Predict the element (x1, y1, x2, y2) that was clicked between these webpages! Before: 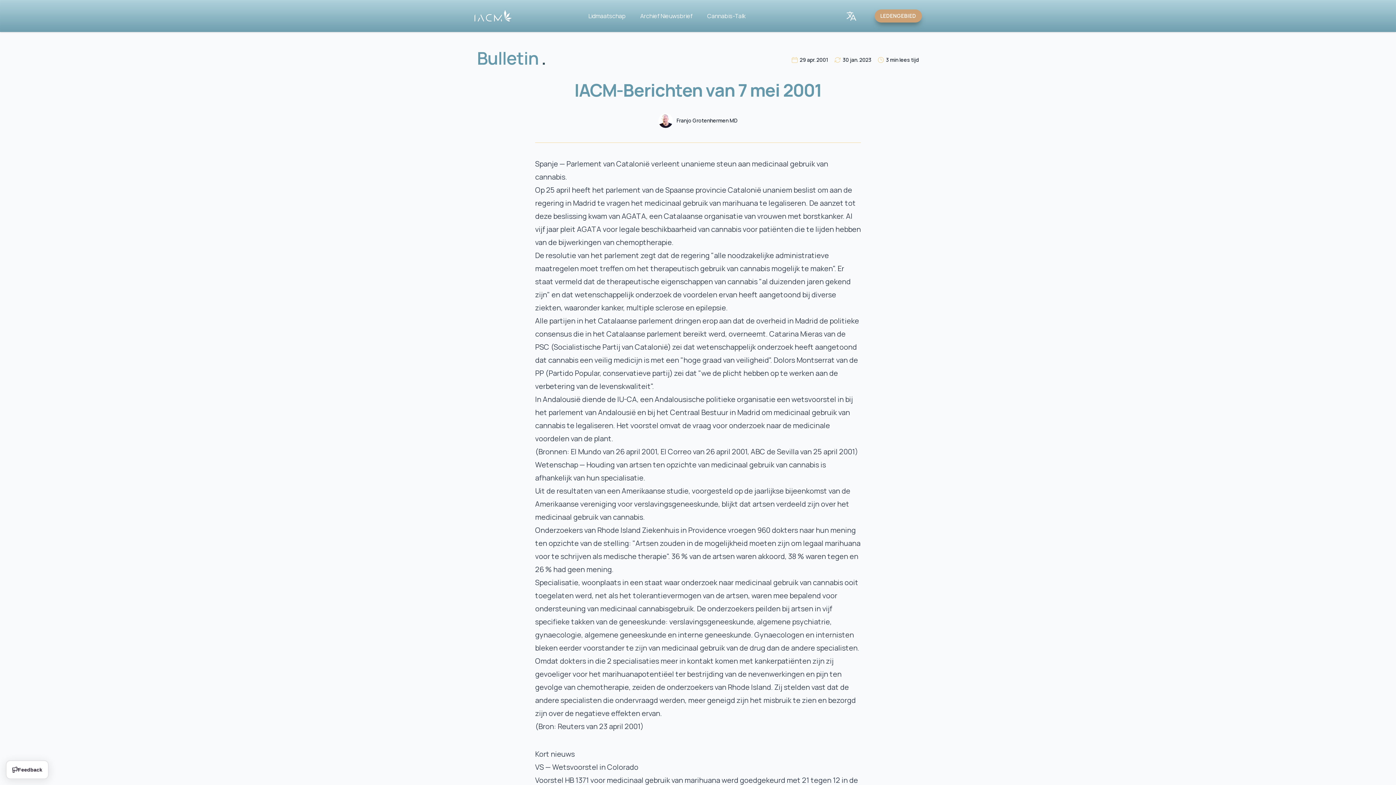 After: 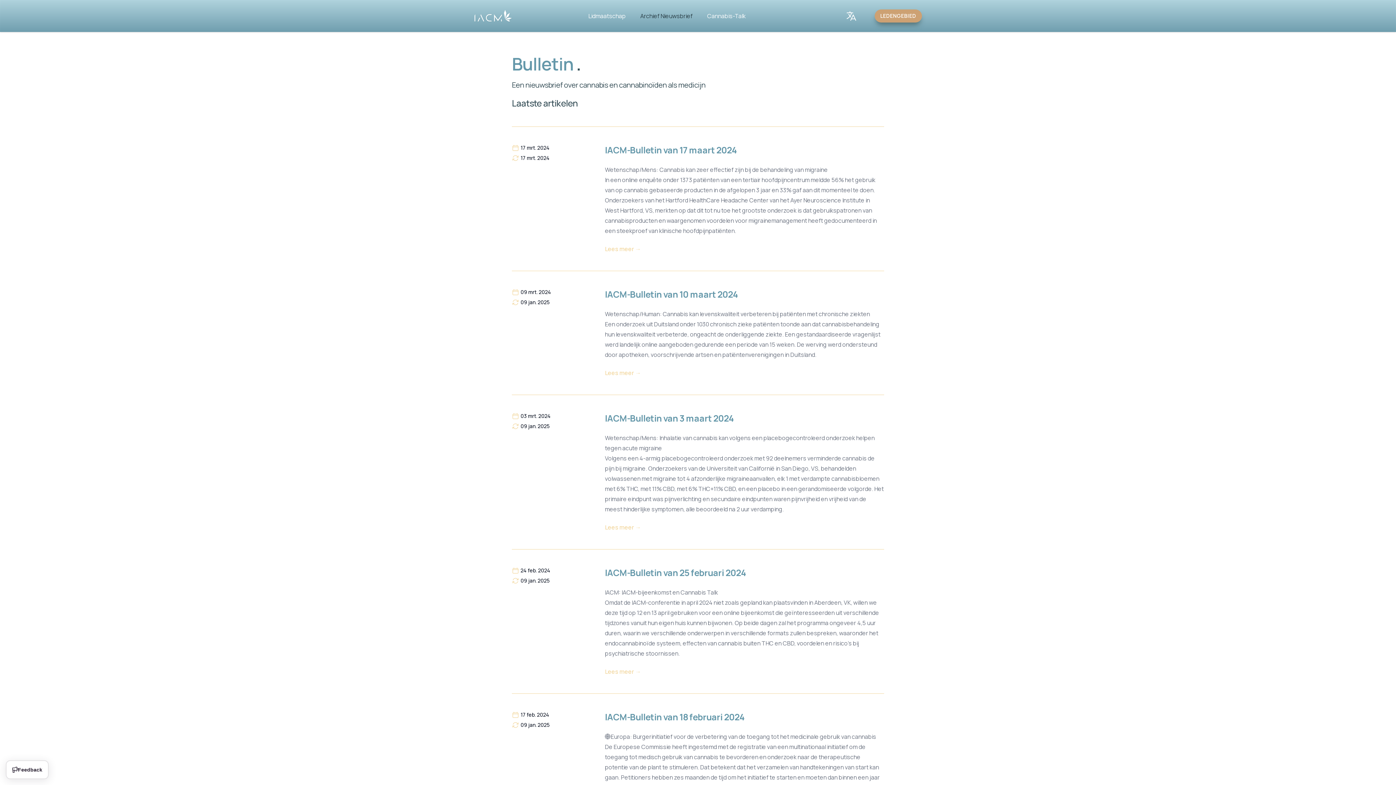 Action: bbox: (640, 11, 692, 20) label: Archief Nieuwsbrief